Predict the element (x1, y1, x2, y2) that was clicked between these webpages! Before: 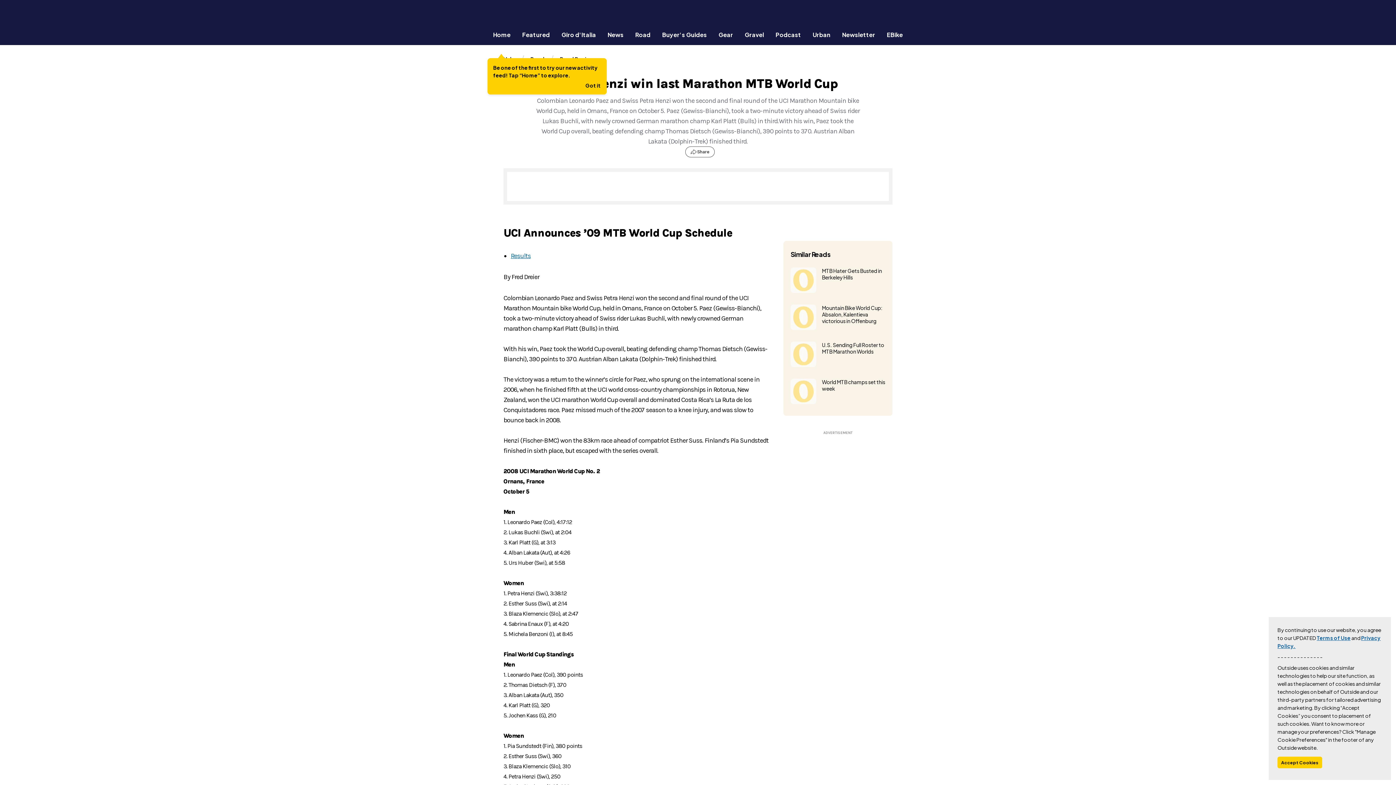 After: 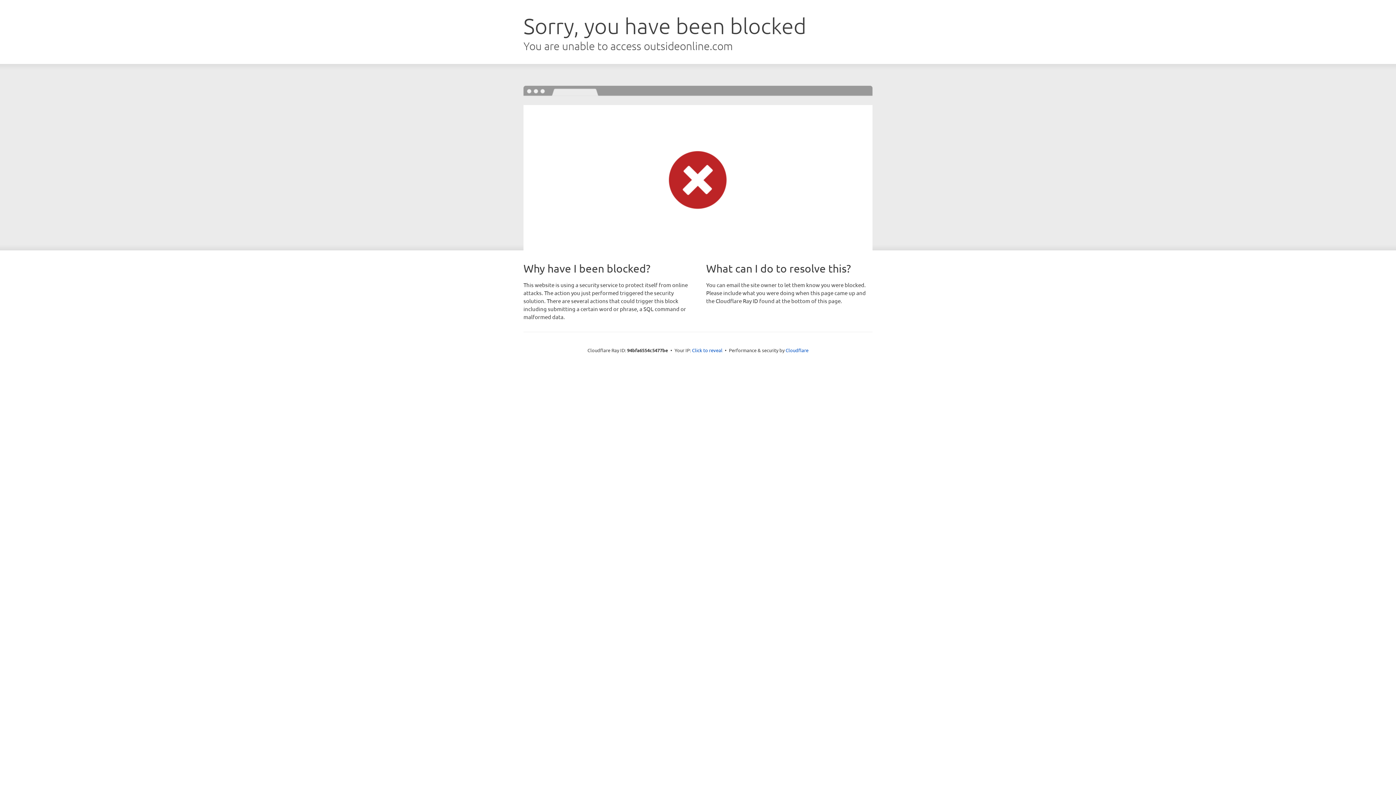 Action: bbox: (656, 30, 712, 38) label: Buyer's Guides